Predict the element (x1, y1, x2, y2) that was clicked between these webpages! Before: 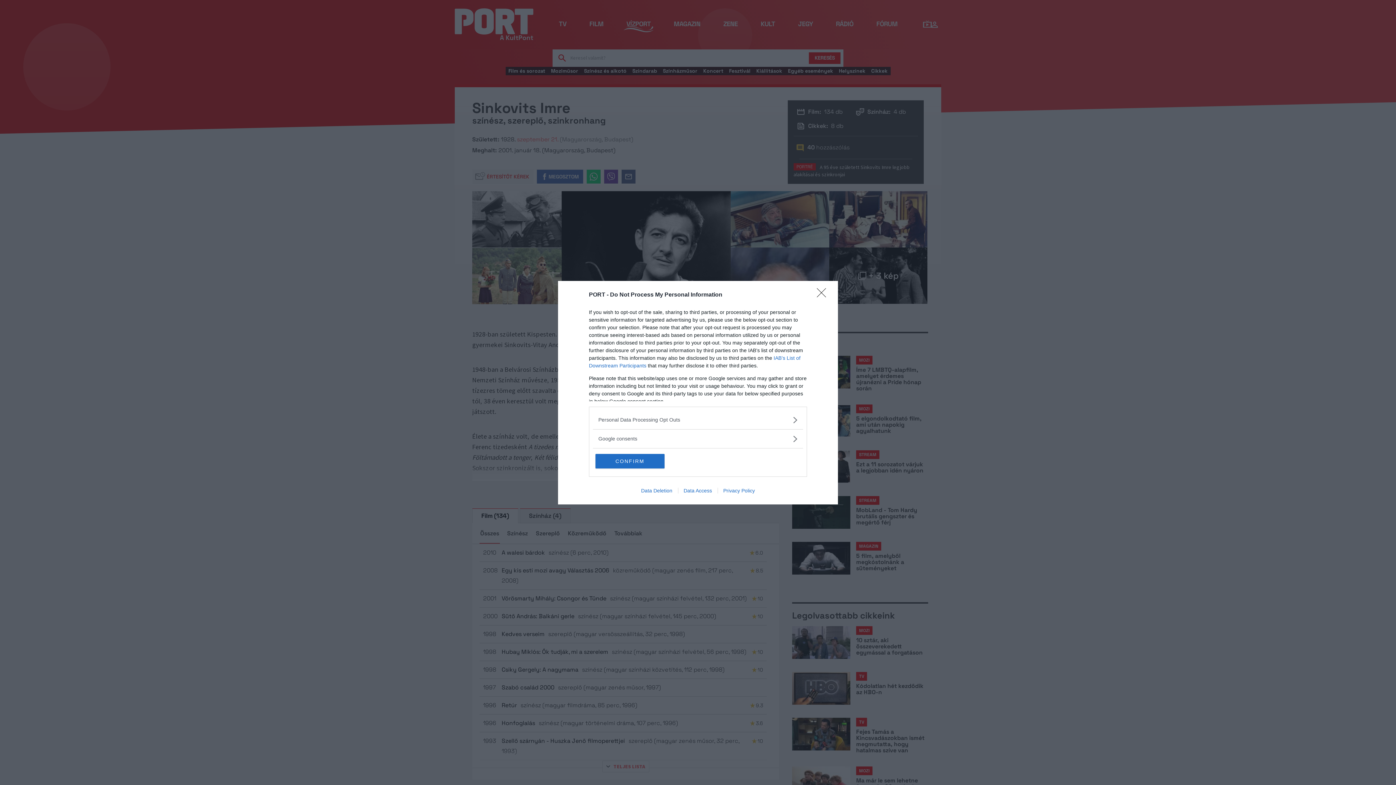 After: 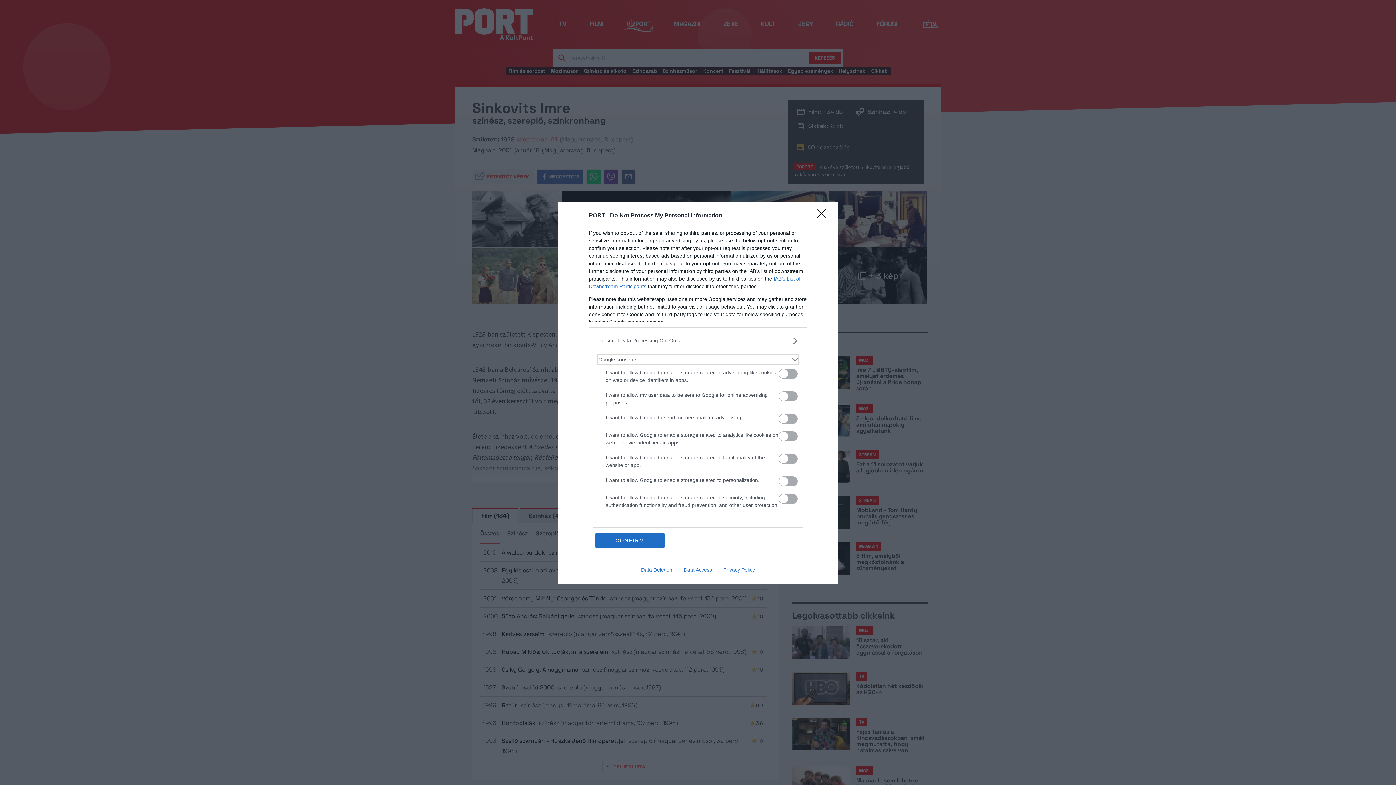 Action: label: Google consents bbox: (598, 435, 797, 442)